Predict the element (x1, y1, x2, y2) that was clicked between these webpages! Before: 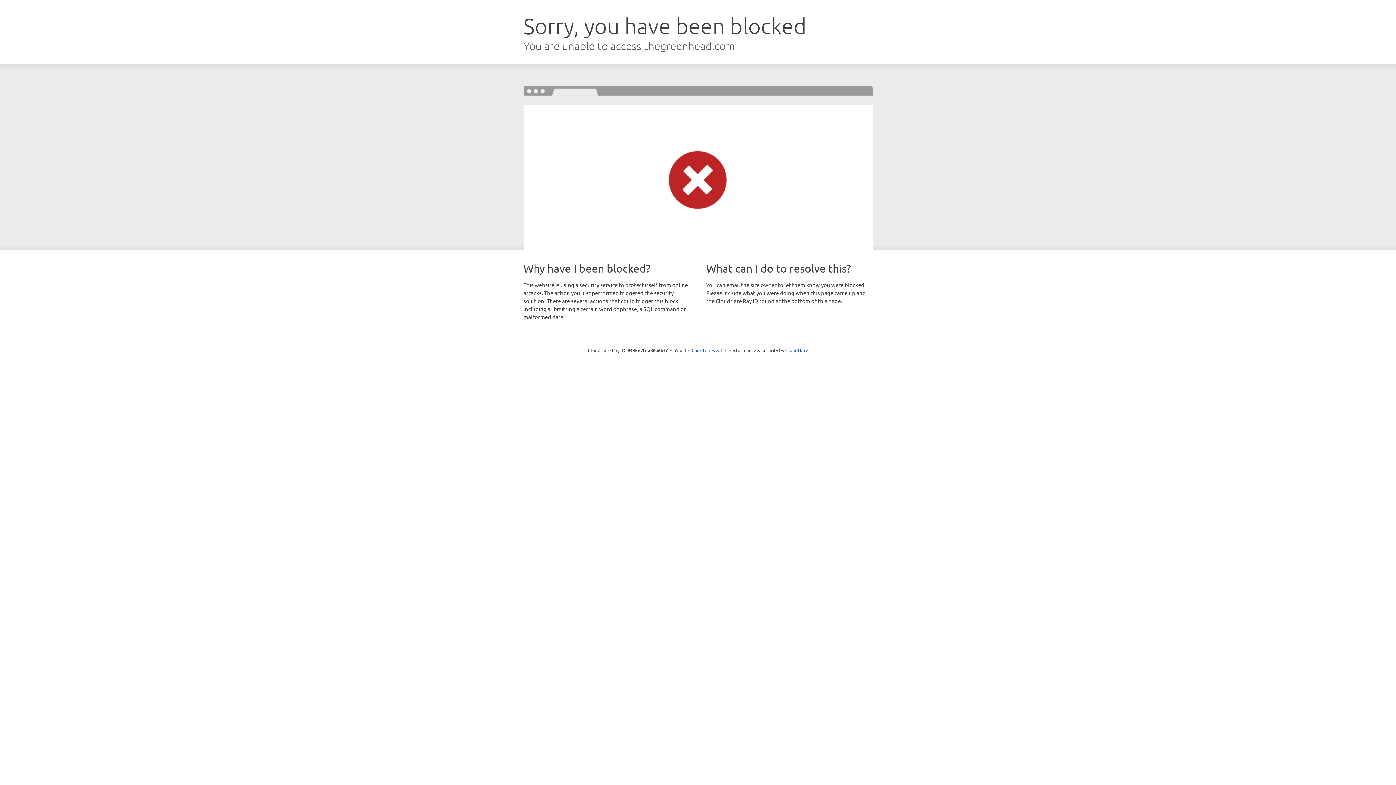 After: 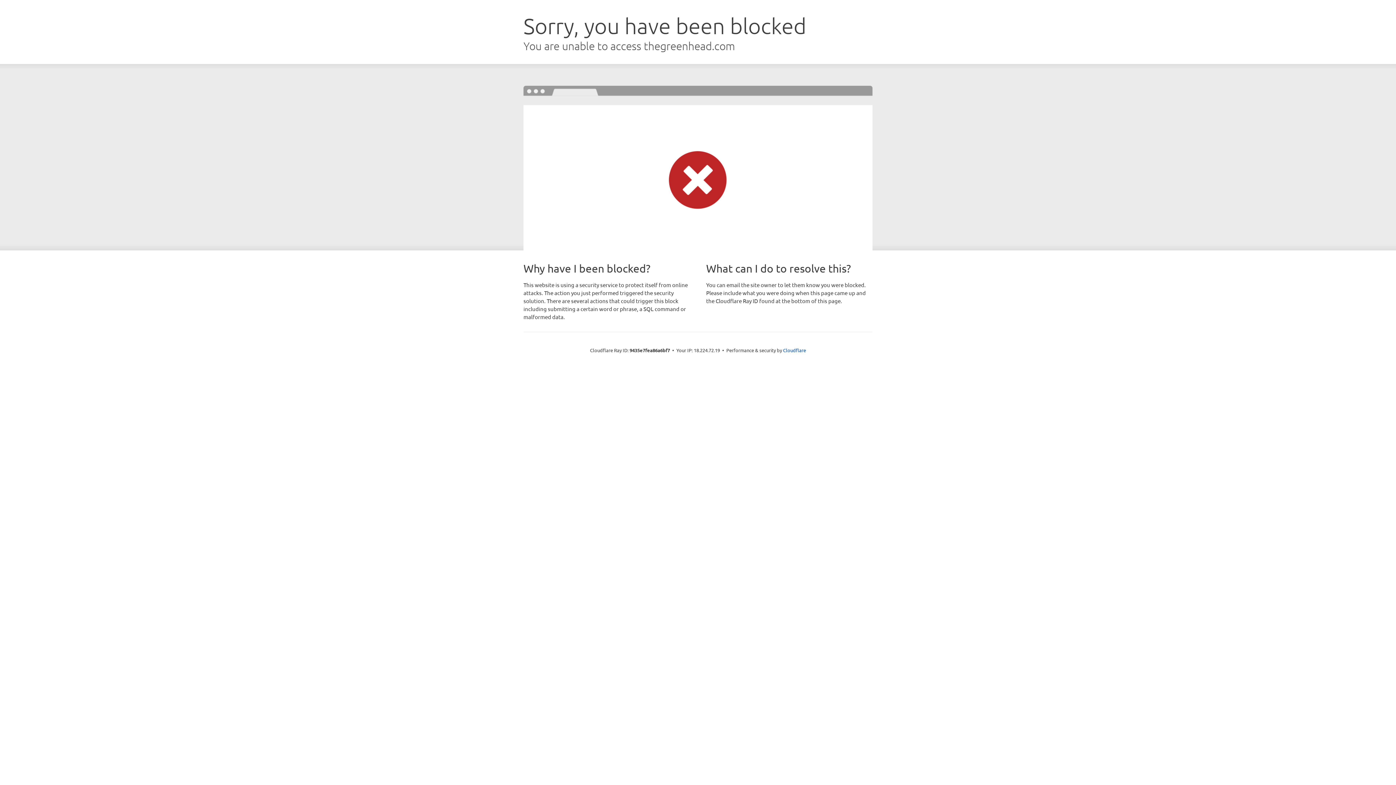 Action: label: Click to reveal bbox: (691, 346, 722, 353)